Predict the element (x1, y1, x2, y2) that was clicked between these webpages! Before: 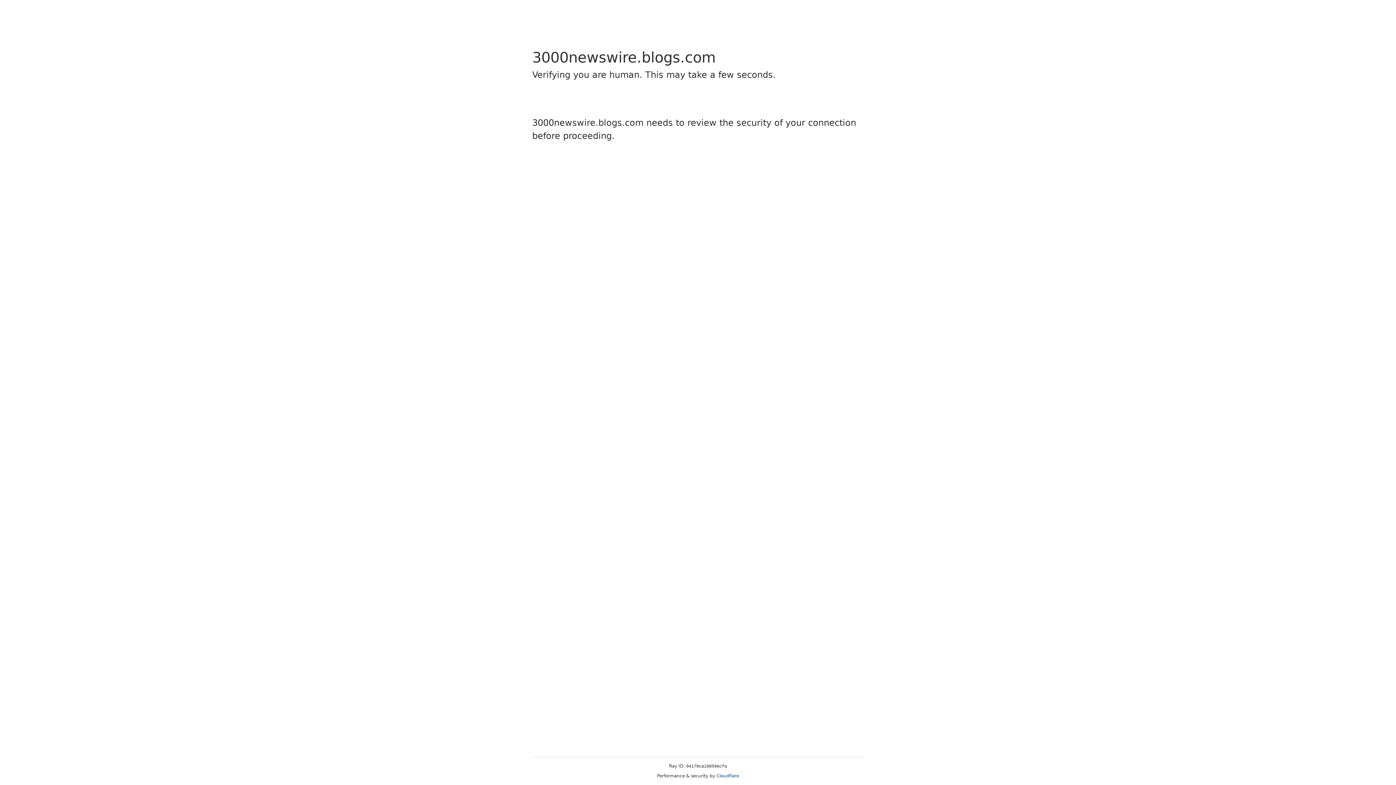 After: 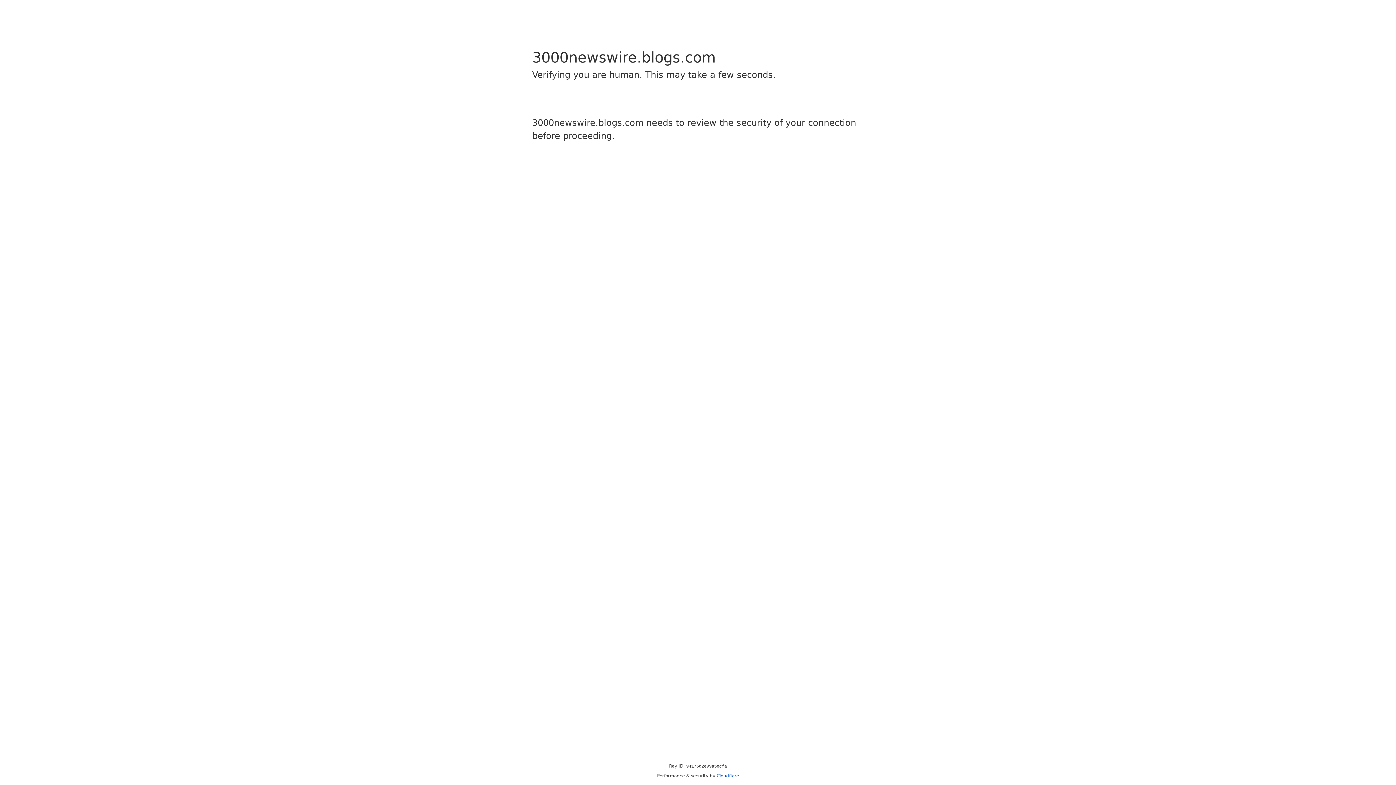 Action: bbox: (716, 773, 739, 778) label: Cloudflare